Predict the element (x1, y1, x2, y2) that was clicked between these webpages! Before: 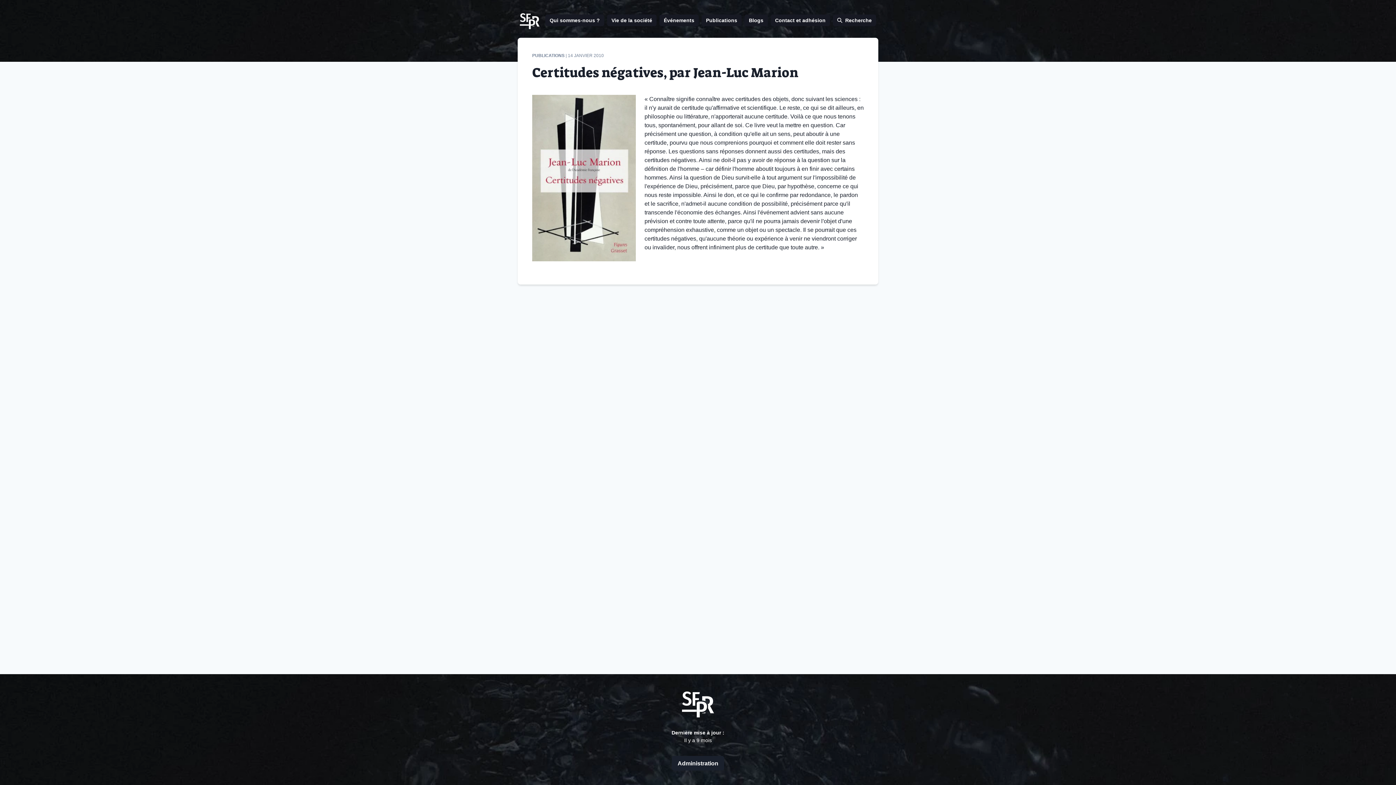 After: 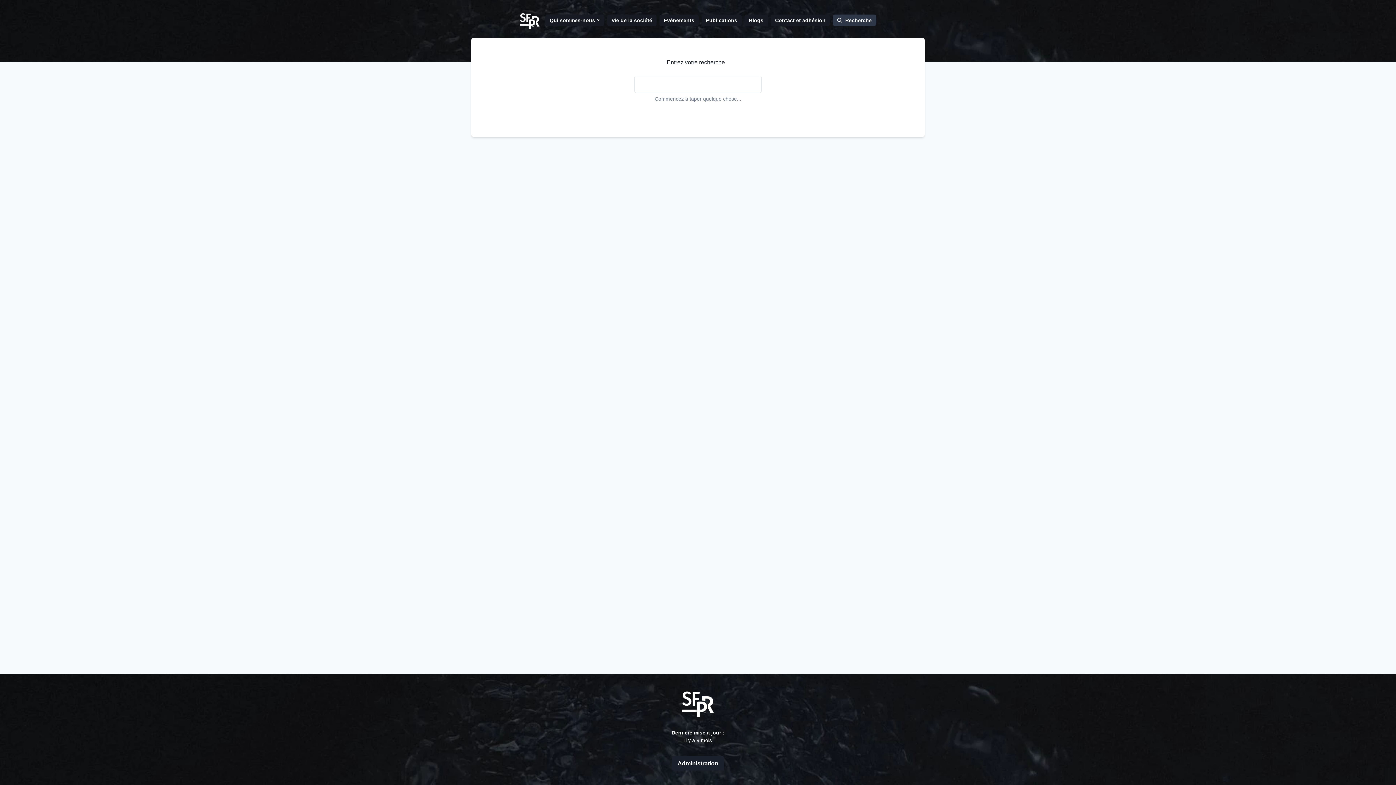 Action: label: Recherche bbox: (833, 14, 876, 26)